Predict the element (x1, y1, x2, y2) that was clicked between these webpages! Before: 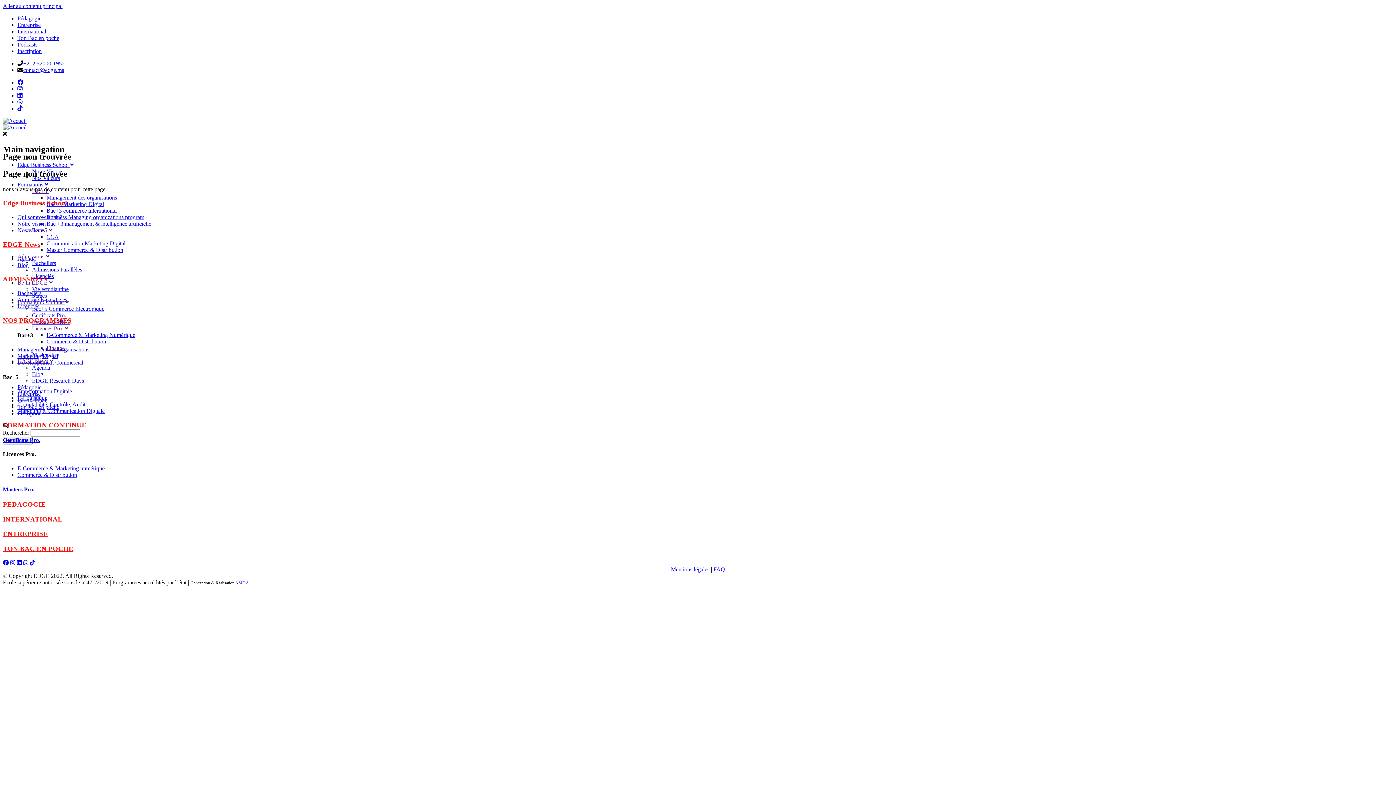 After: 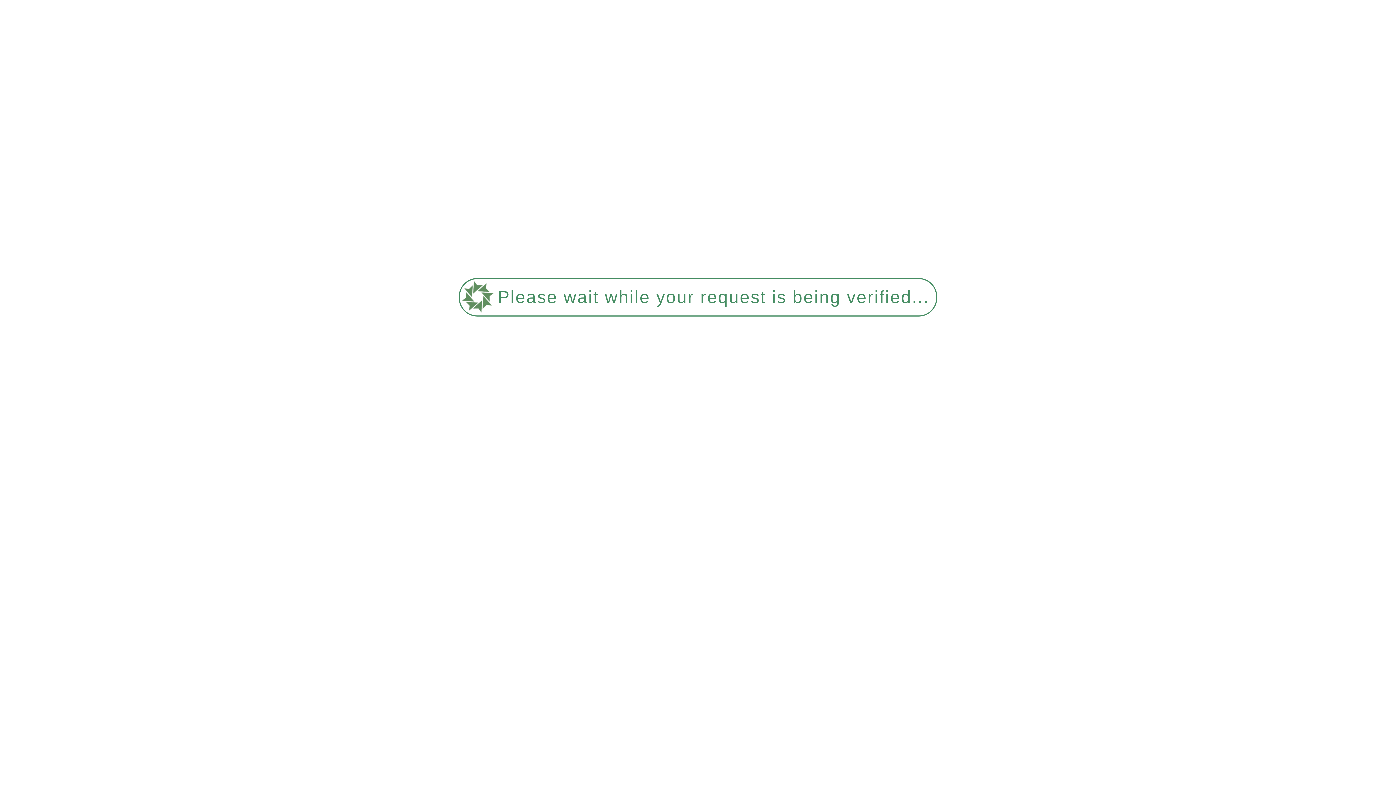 Action: bbox: (17, 296, 67, 302) label: Admissions parallèles